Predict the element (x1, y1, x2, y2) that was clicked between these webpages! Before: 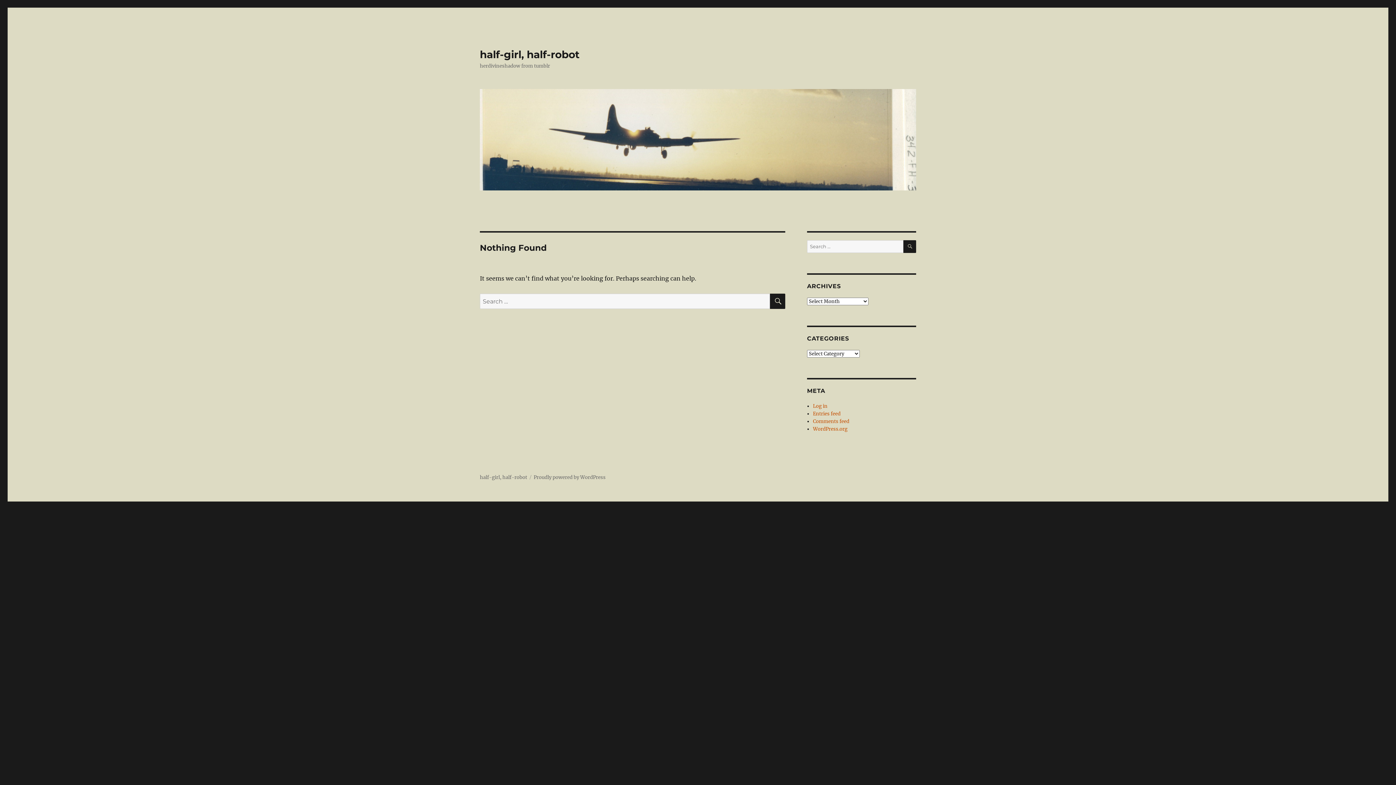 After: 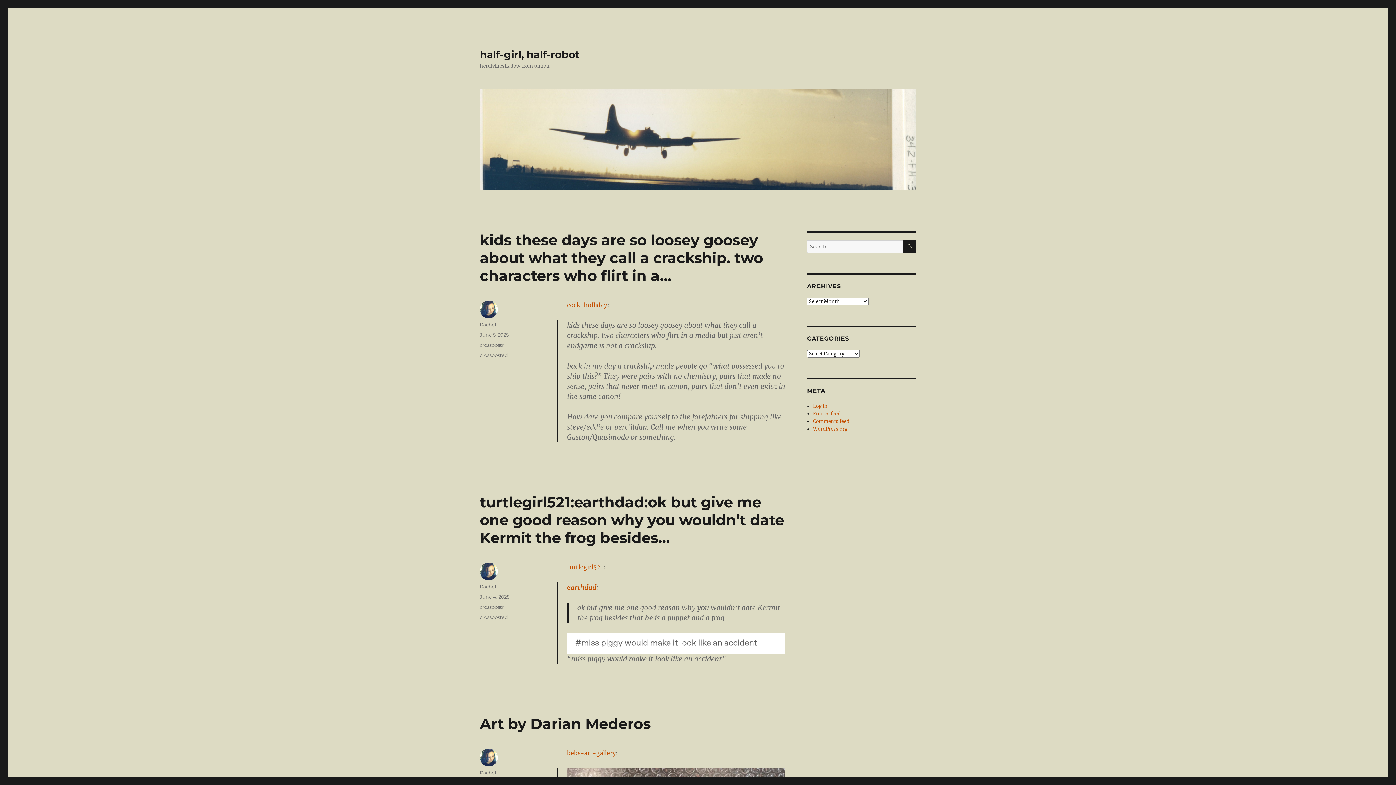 Action: bbox: (480, 474, 527, 480) label: half-girl, half-robot